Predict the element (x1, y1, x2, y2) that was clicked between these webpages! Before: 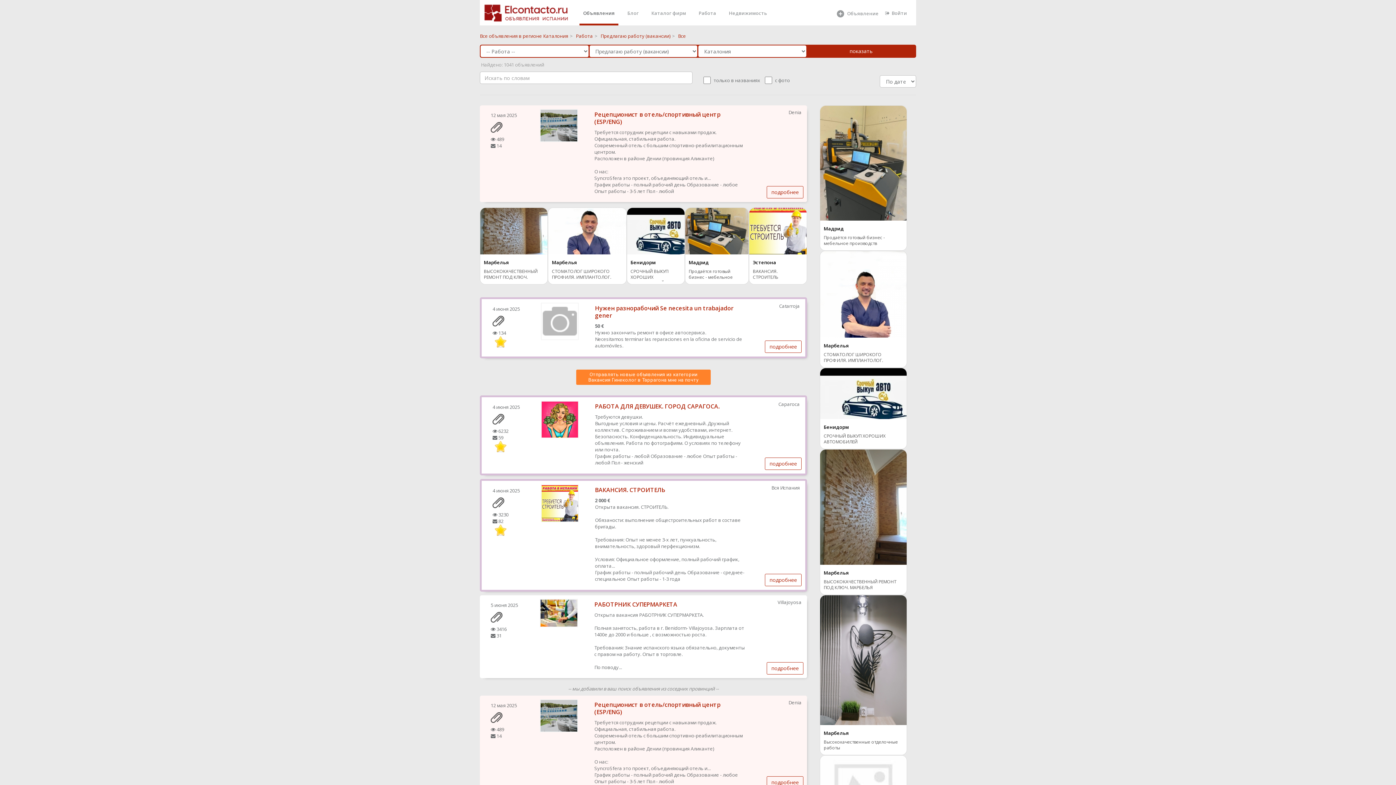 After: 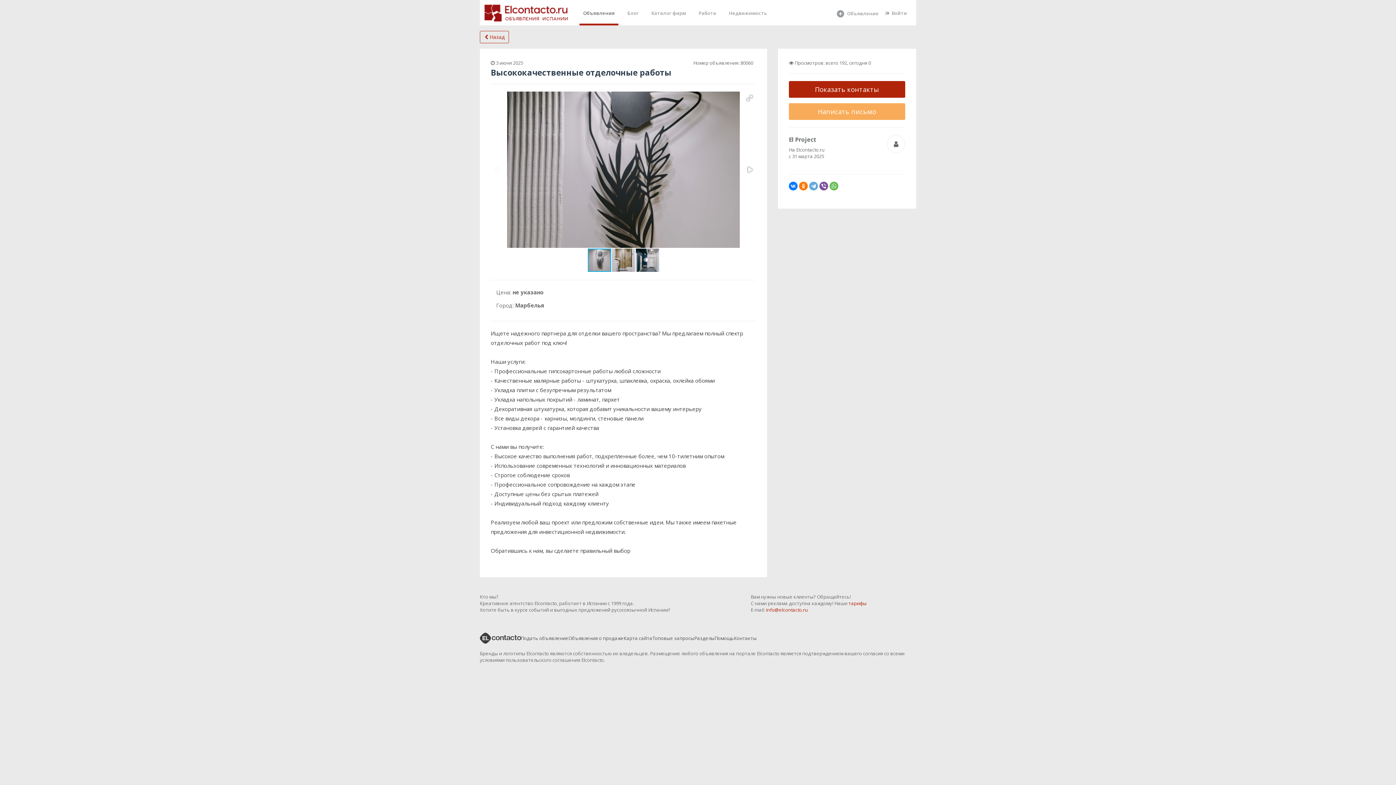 Action: bbox: (820, 656, 906, 663)